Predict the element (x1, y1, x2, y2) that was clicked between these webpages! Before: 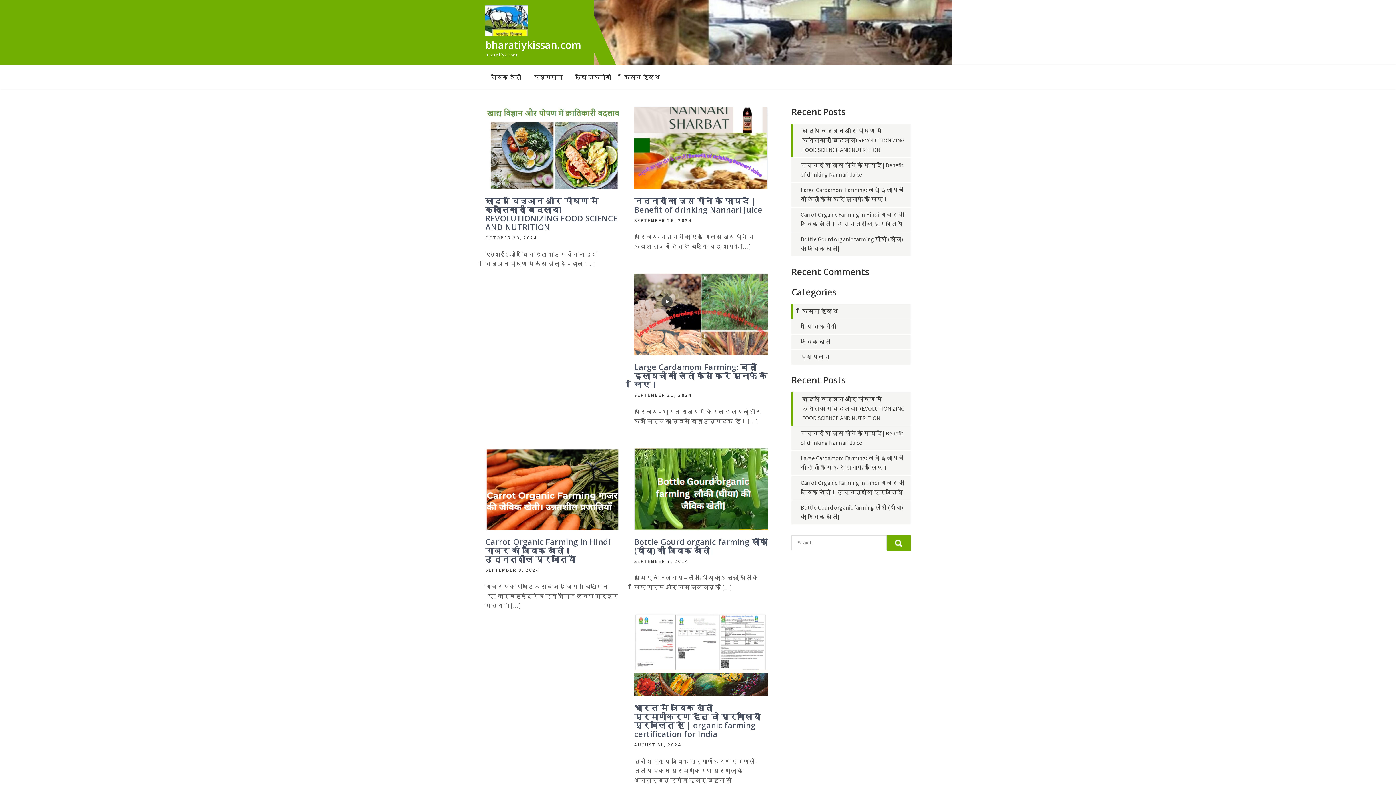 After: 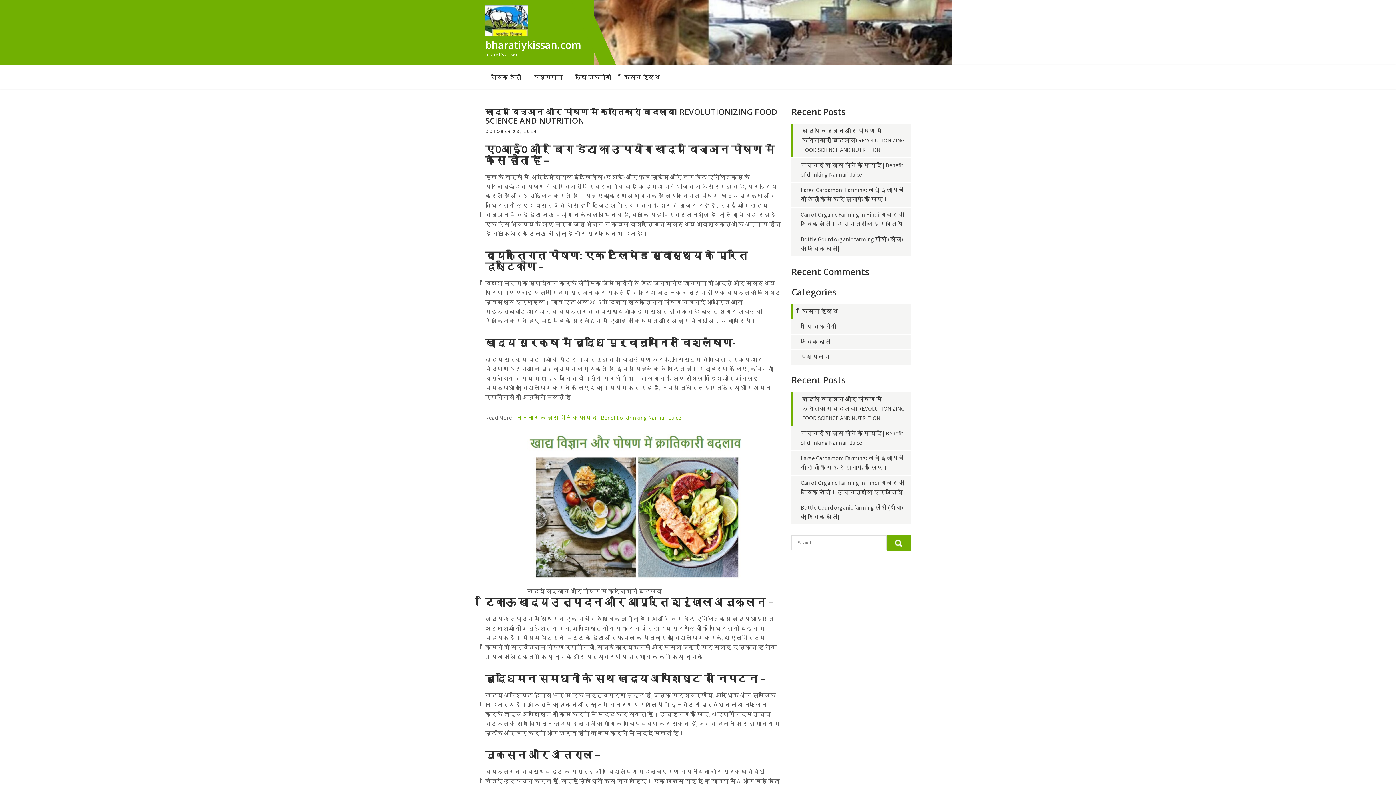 Action: bbox: (802, 395, 904, 422) label: खाद्य विज्ञान और पोषण में क्रातिकारी बदलावI REVOLUTIONIZING FOOD SCIENCE AND NUTRITION